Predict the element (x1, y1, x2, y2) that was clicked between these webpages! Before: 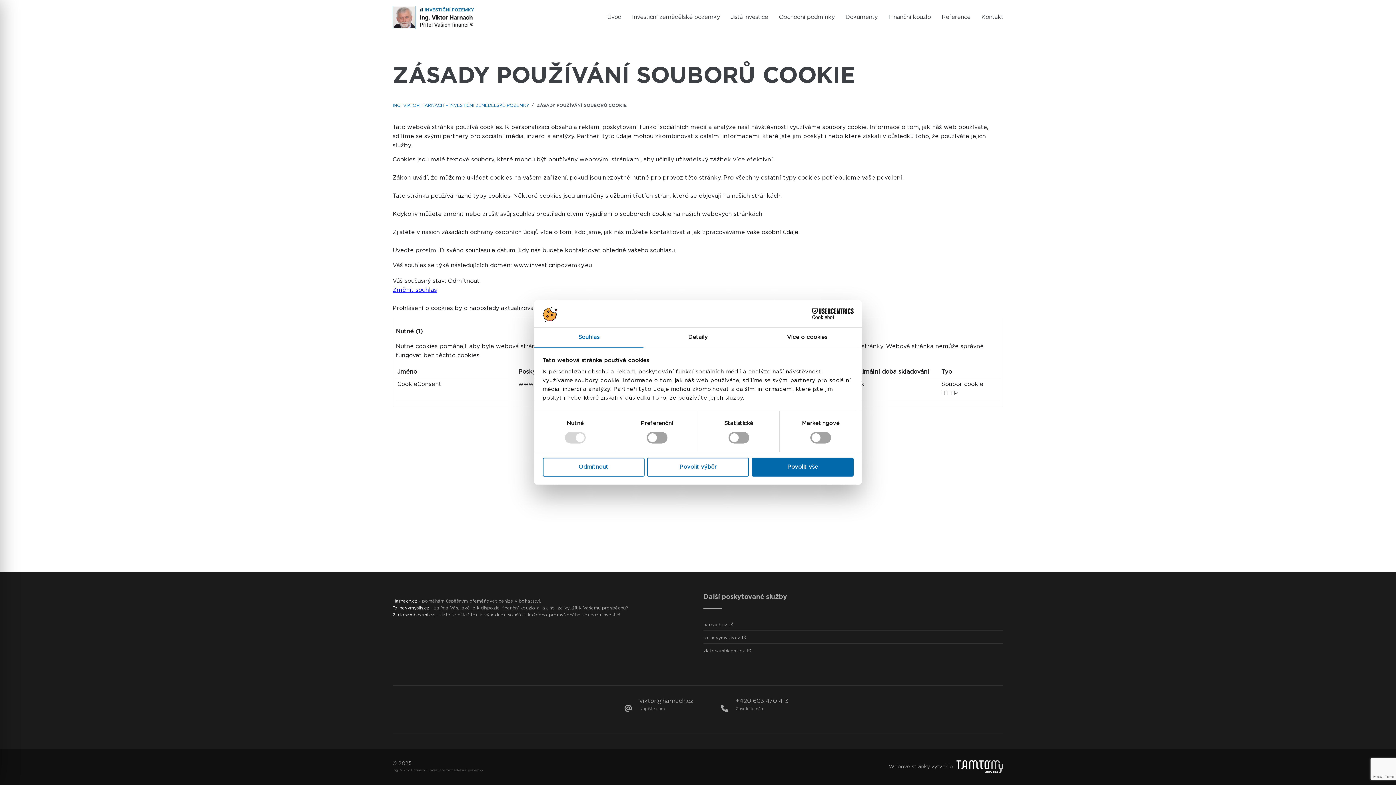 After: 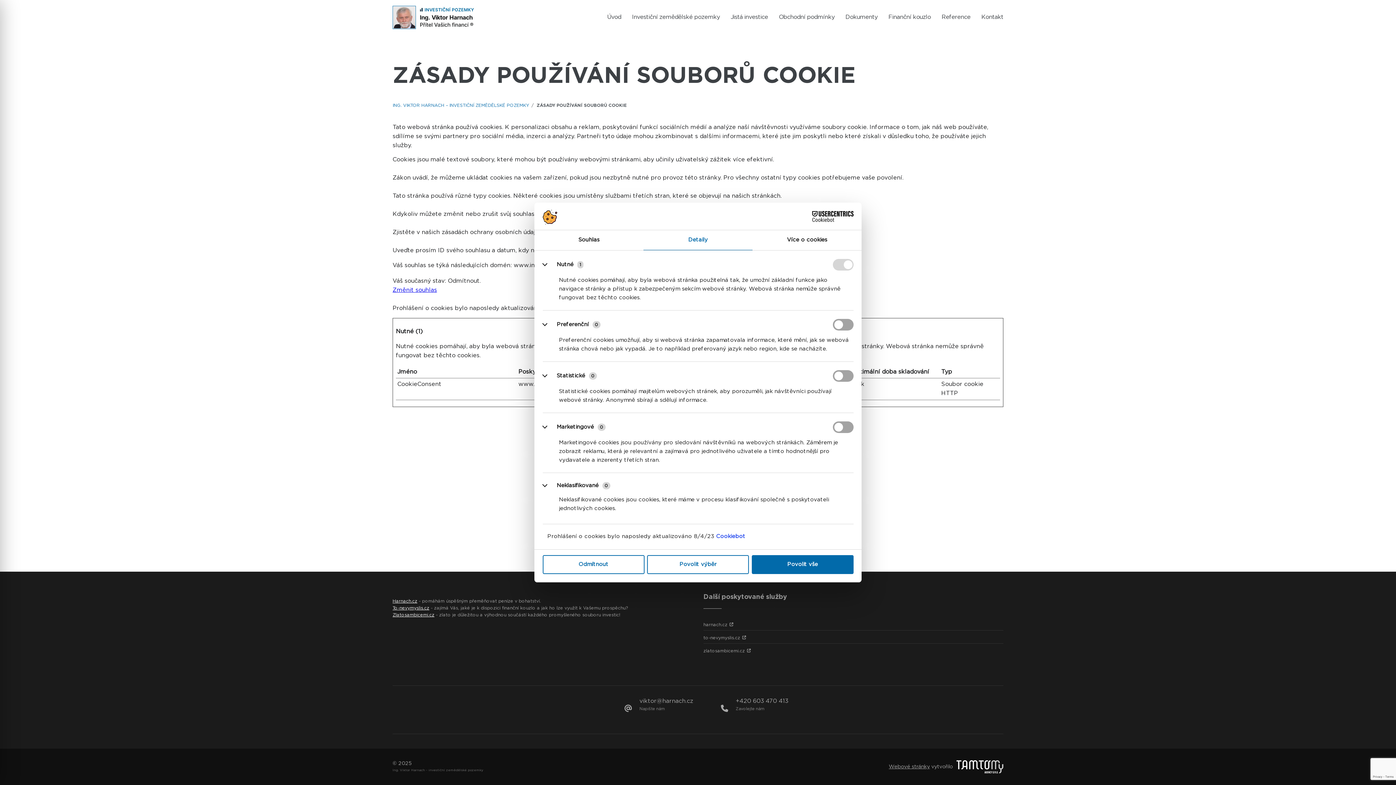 Action: bbox: (643, 327, 752, 347) label: Detaily